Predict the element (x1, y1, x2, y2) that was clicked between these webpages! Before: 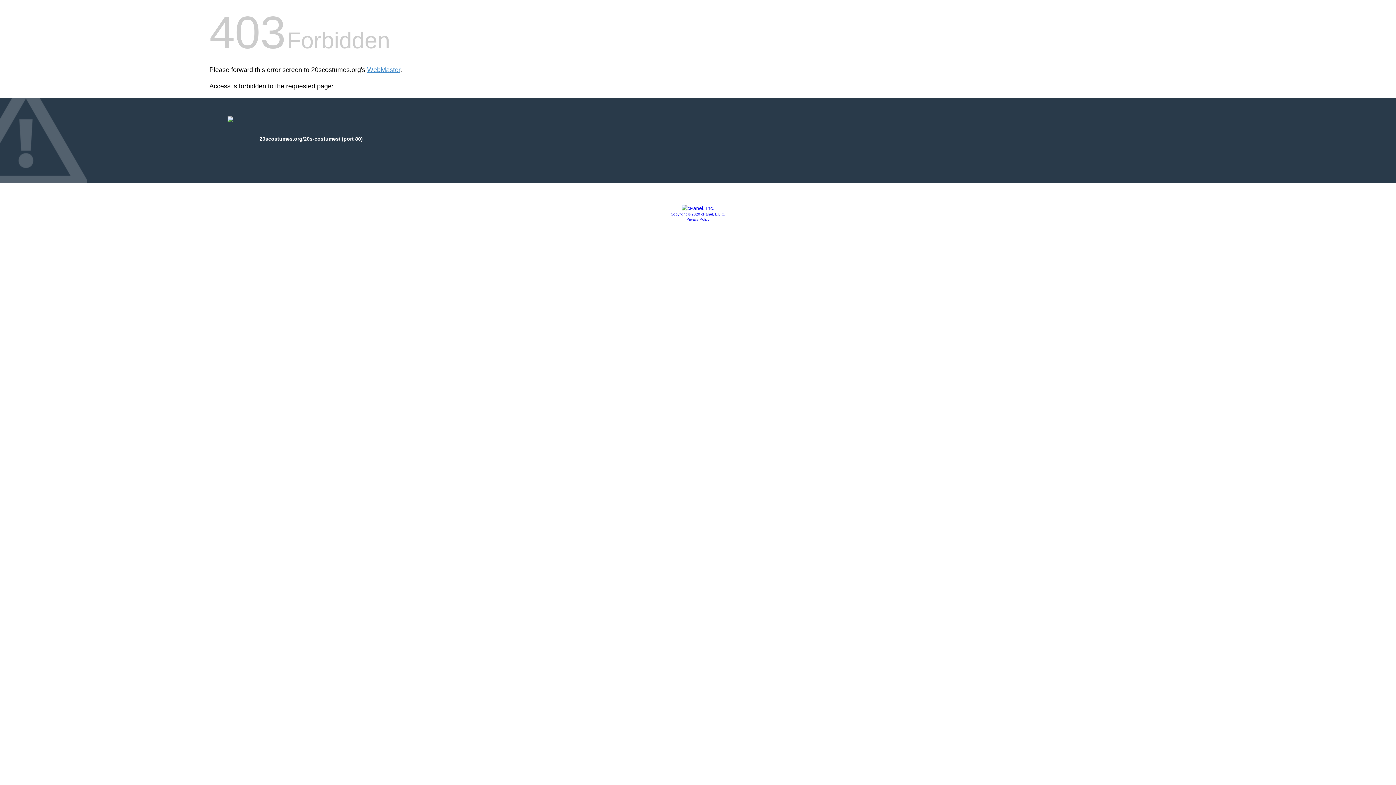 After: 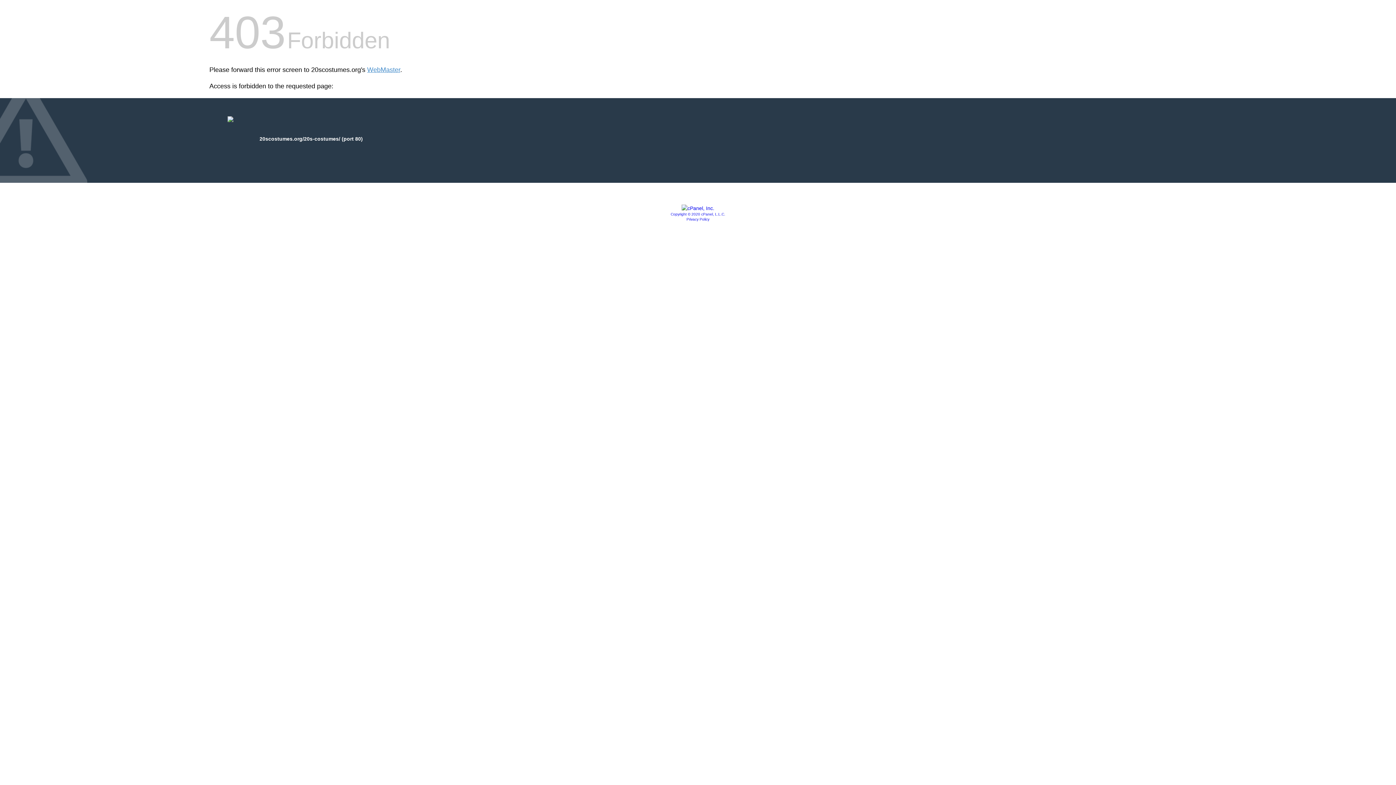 Action: label: Copyright © 2020 cPanel, L.L.C. bbox: (670, 212, 725, 216)